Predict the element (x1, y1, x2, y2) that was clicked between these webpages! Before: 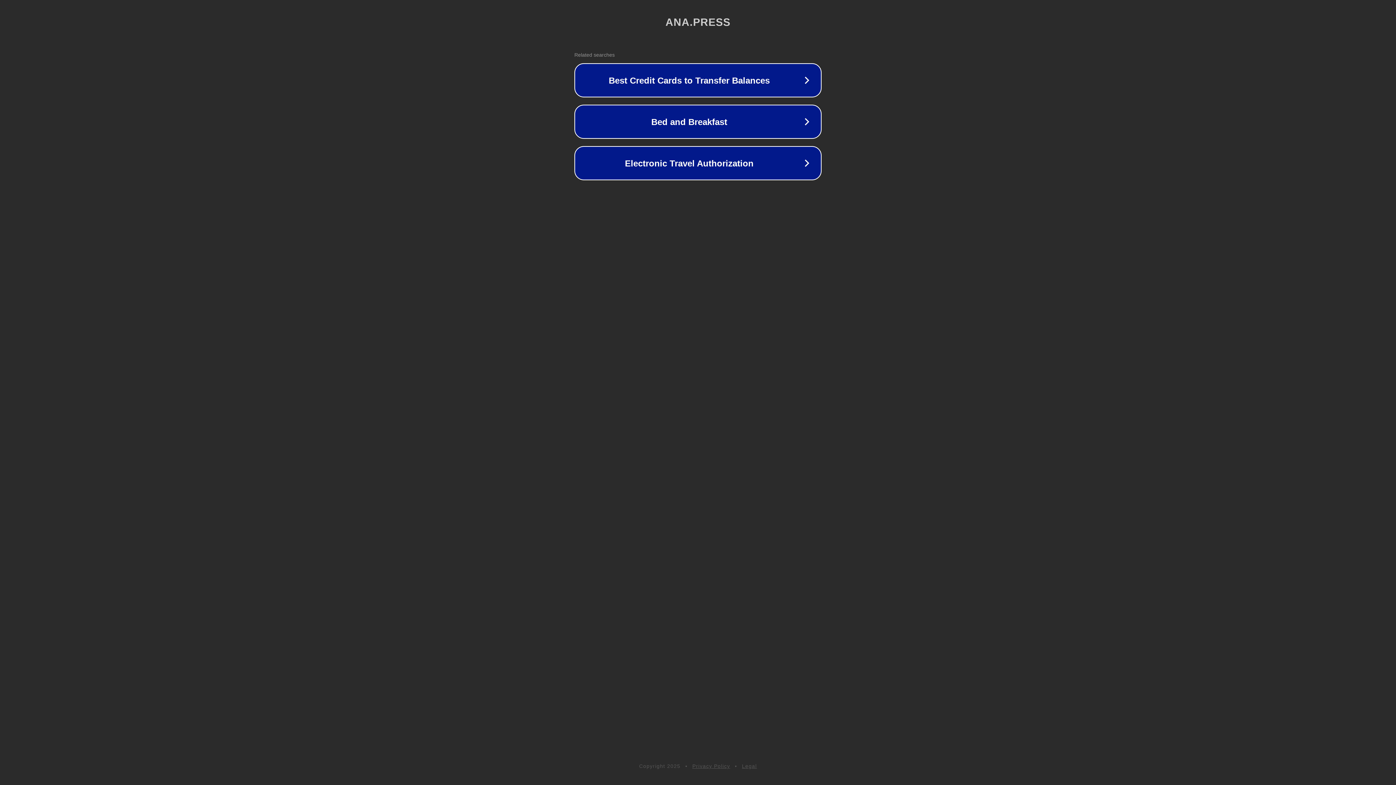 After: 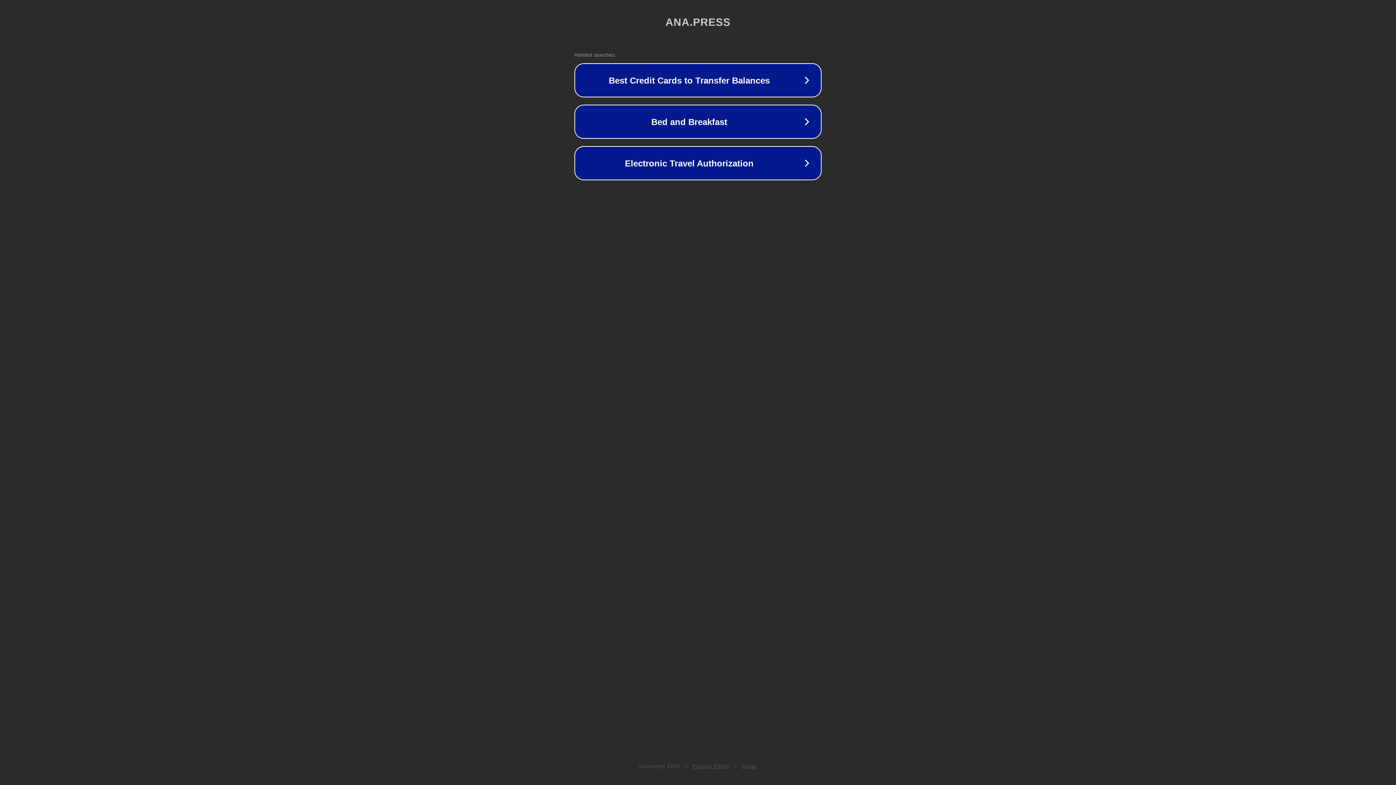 Action: label: Legal bbox: (742, 763, 757, 769)